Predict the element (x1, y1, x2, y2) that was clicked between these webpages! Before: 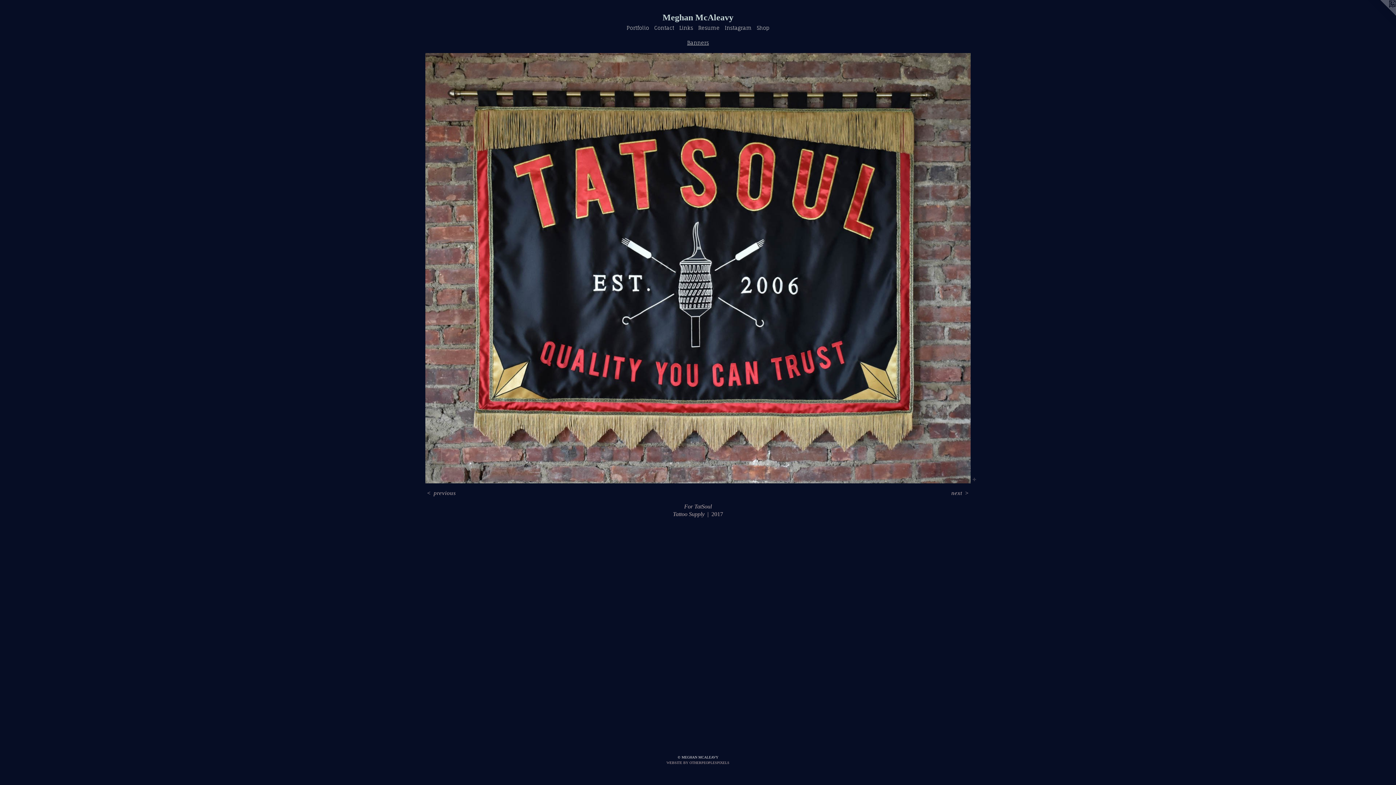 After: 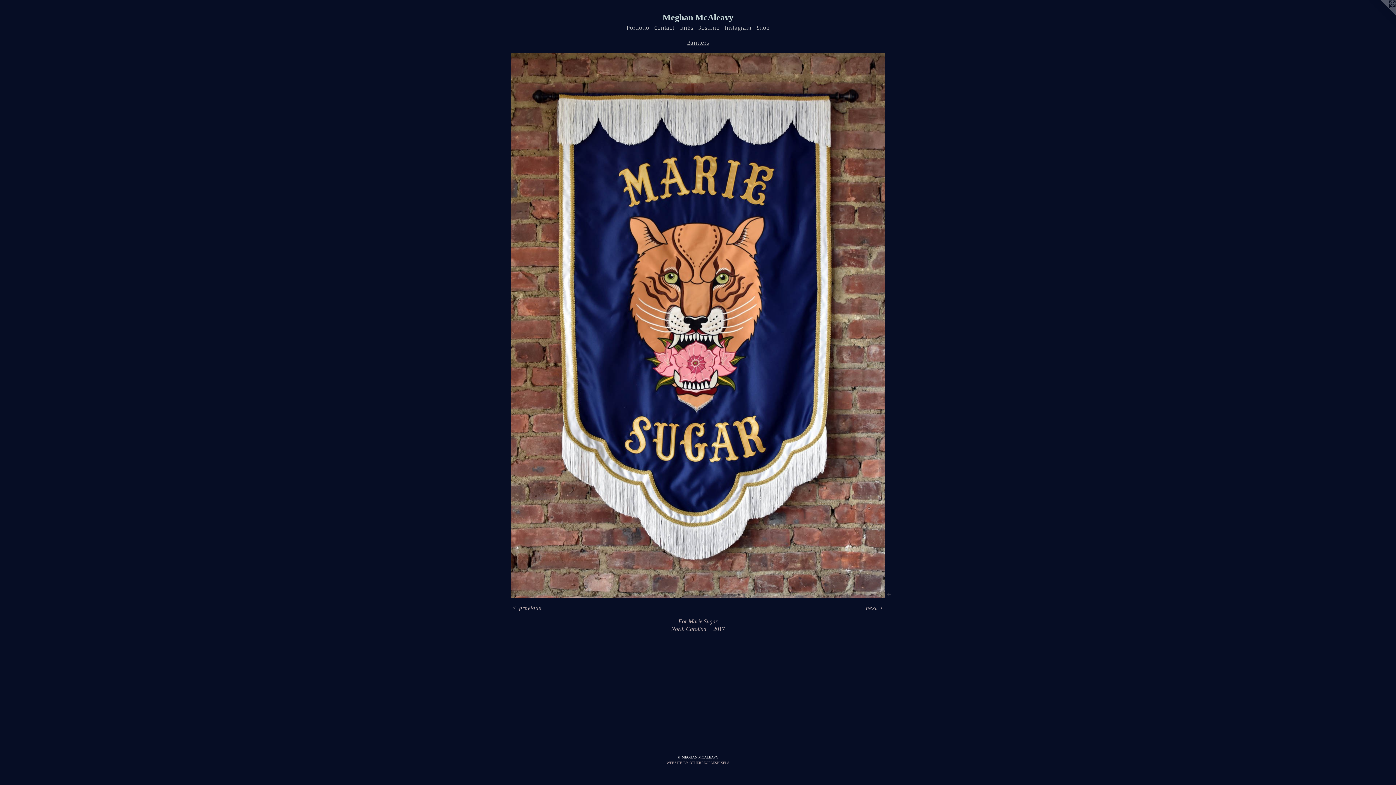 Action: bbox: (425, 53, 970, 483)